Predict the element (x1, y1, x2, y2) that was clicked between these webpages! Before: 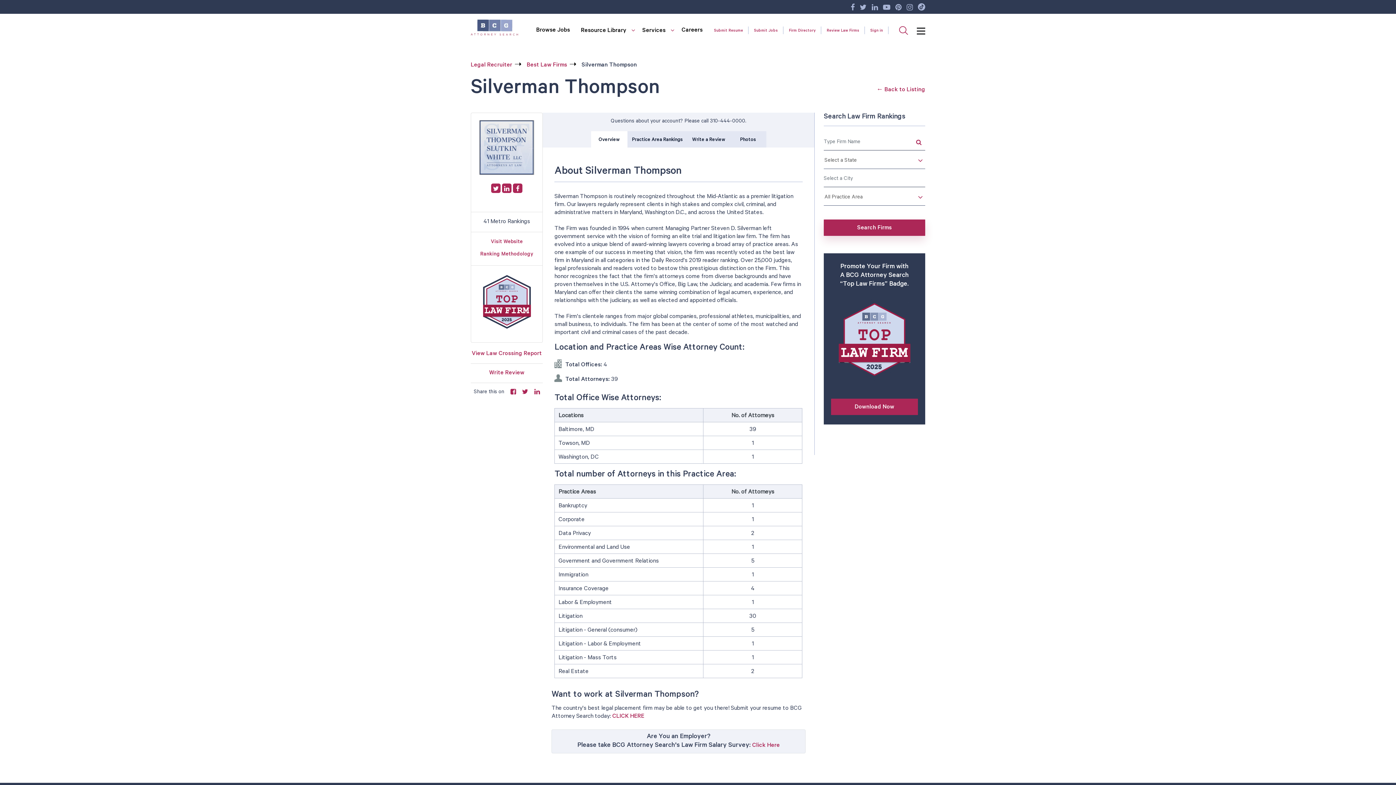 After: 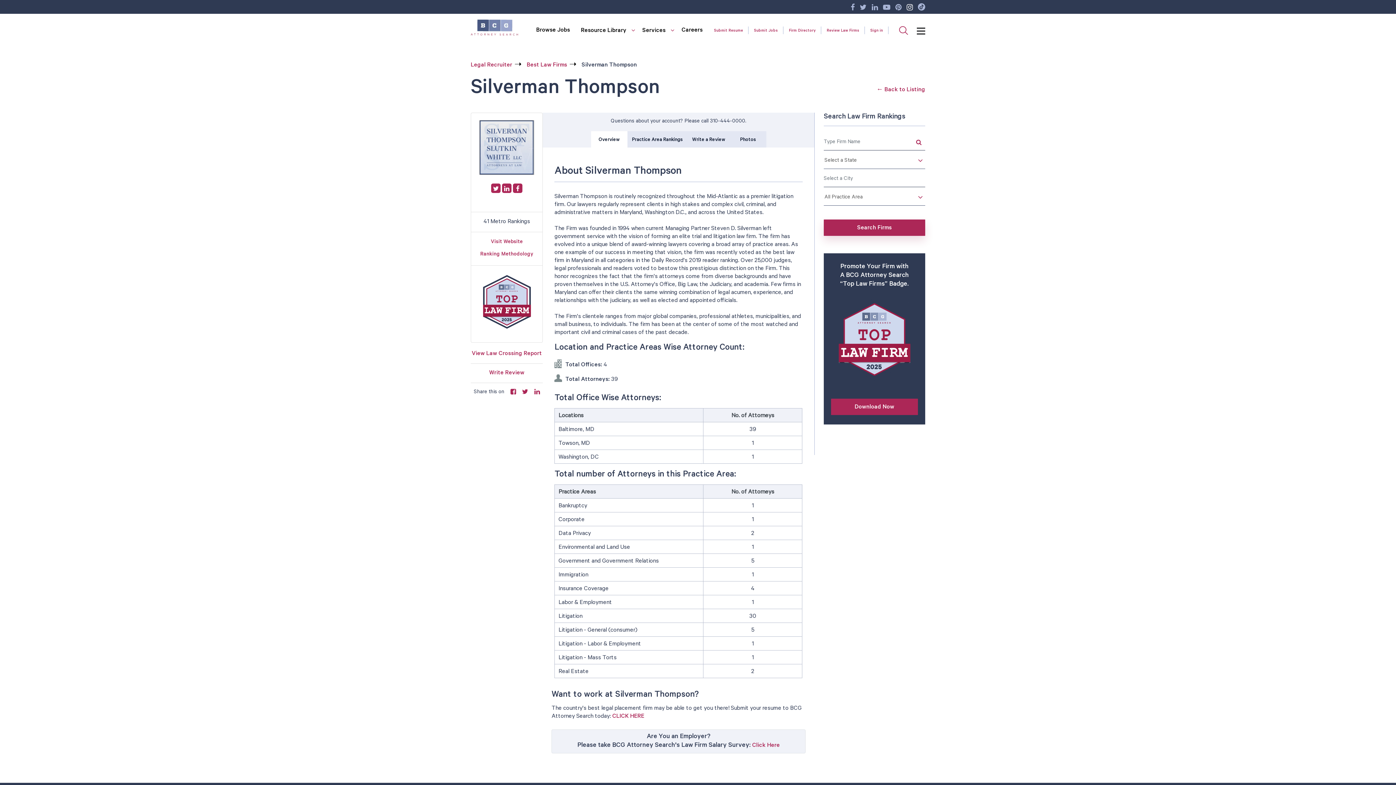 Action: label: Instagram bbox: (906, 5, 913, 12)